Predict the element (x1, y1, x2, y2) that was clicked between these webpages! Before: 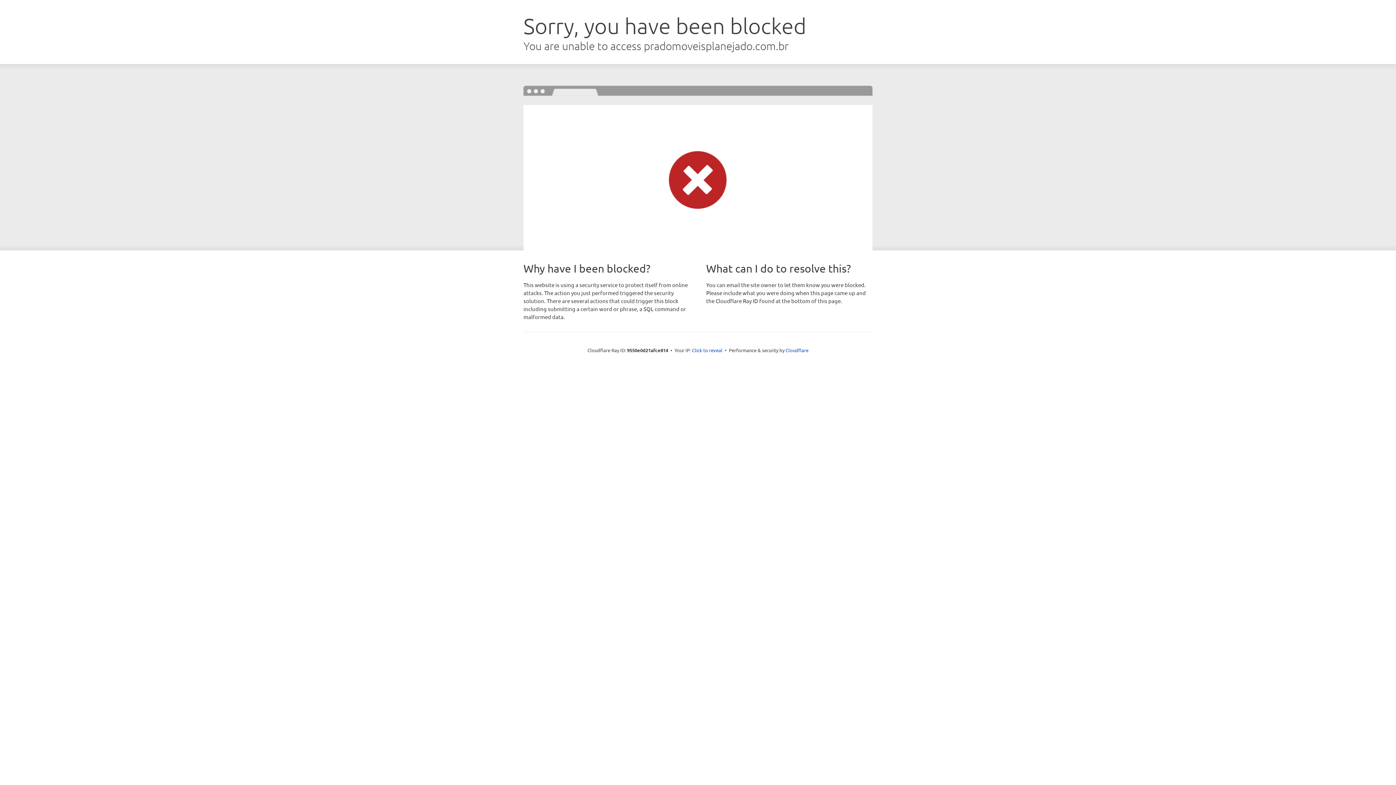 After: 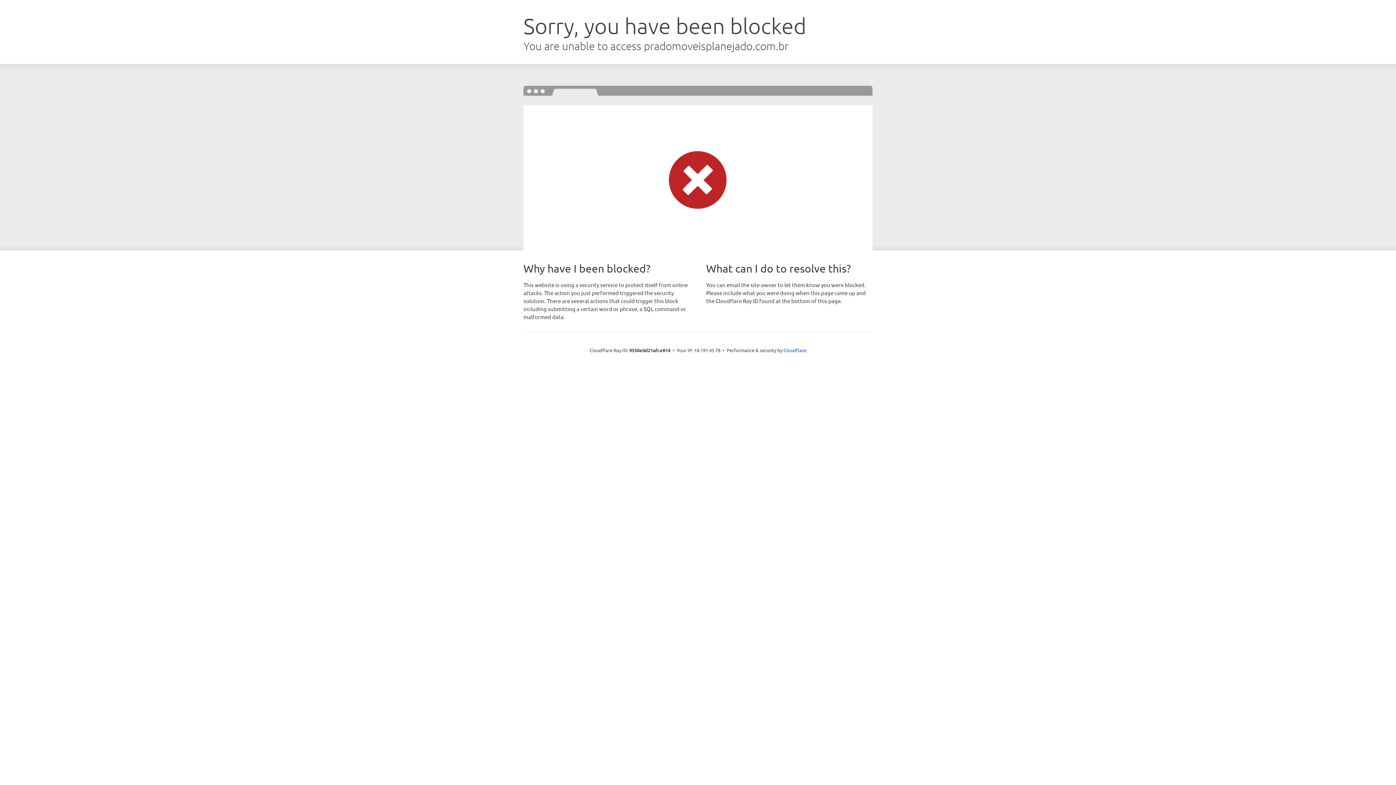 Action: bbox: (692, 346, 722, 353) label: Click to reveal